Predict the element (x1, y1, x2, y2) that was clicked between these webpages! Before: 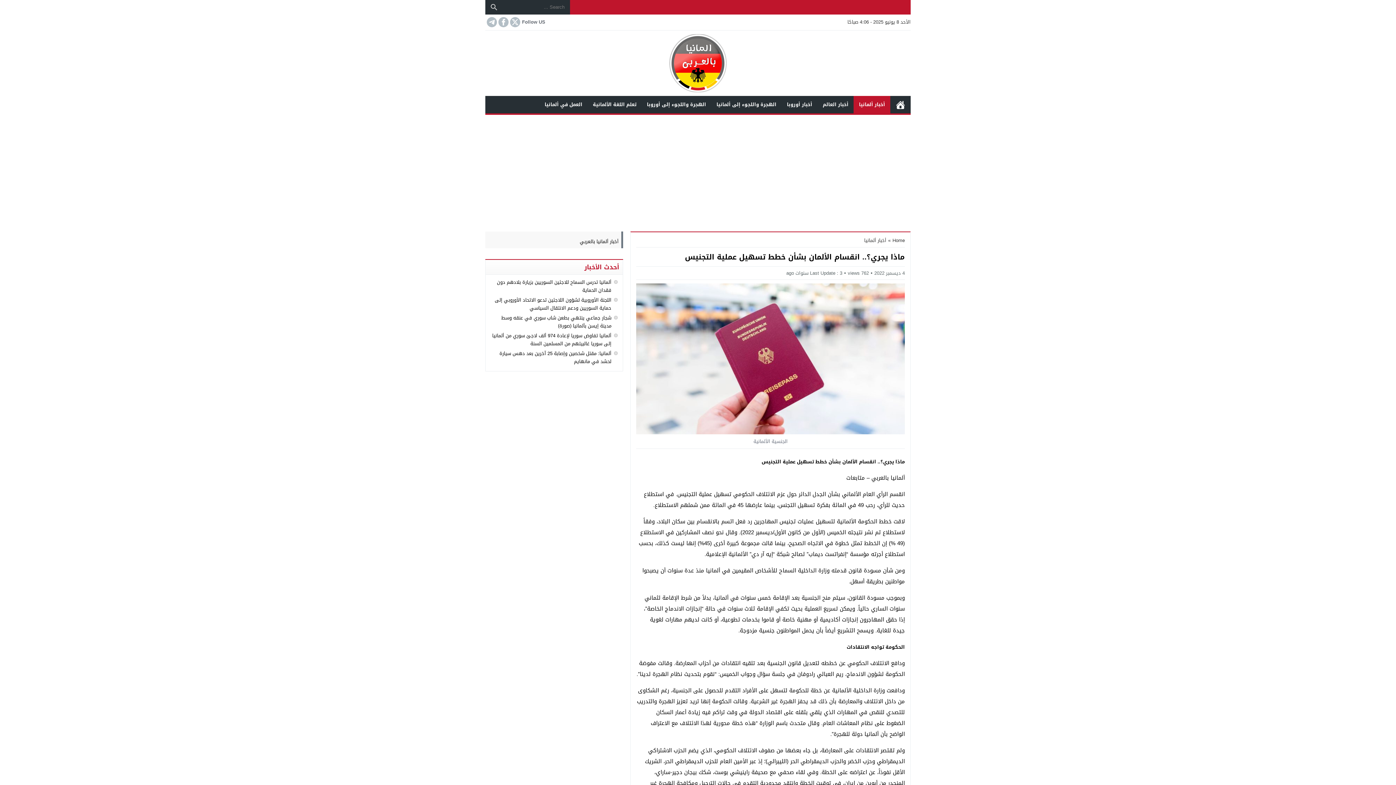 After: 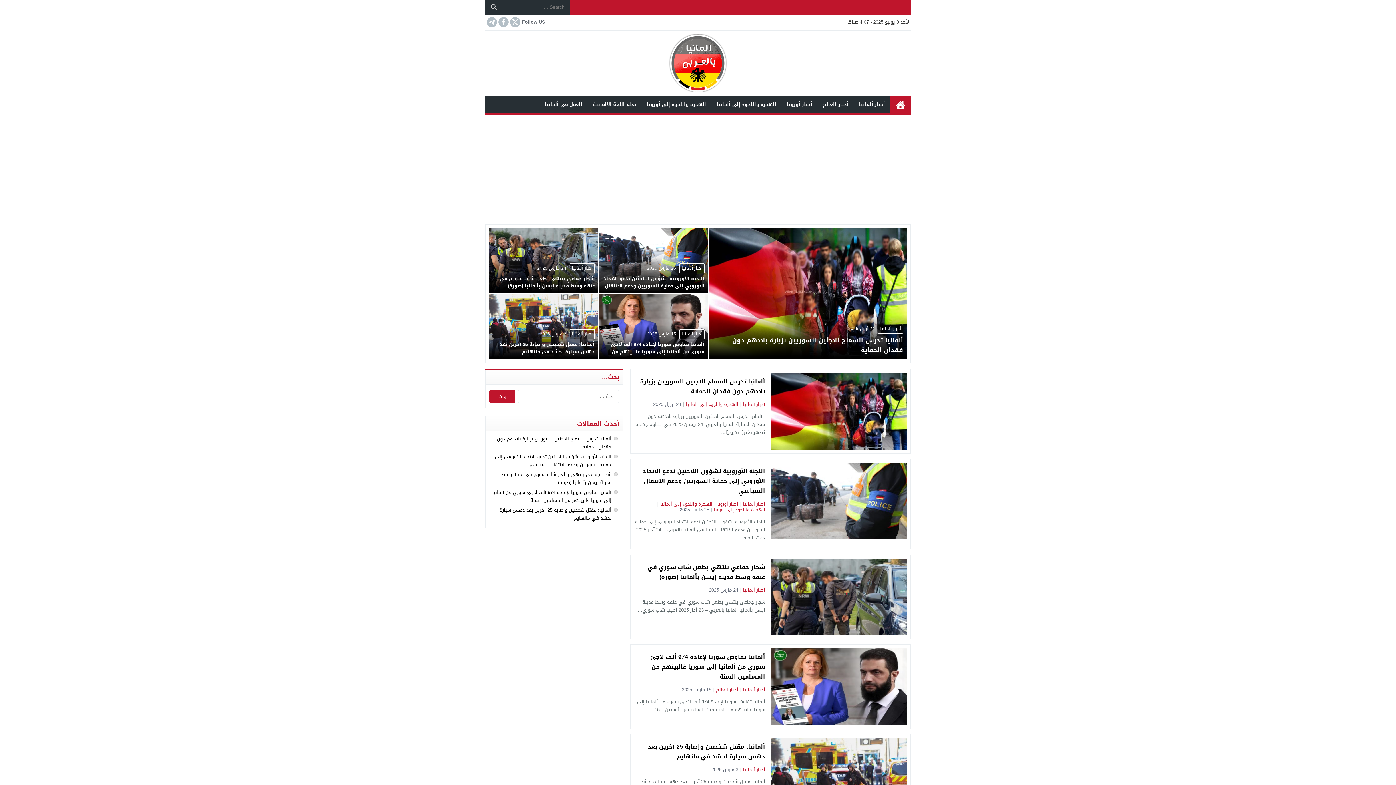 Action: bbox: (669, 59, 727, 68)